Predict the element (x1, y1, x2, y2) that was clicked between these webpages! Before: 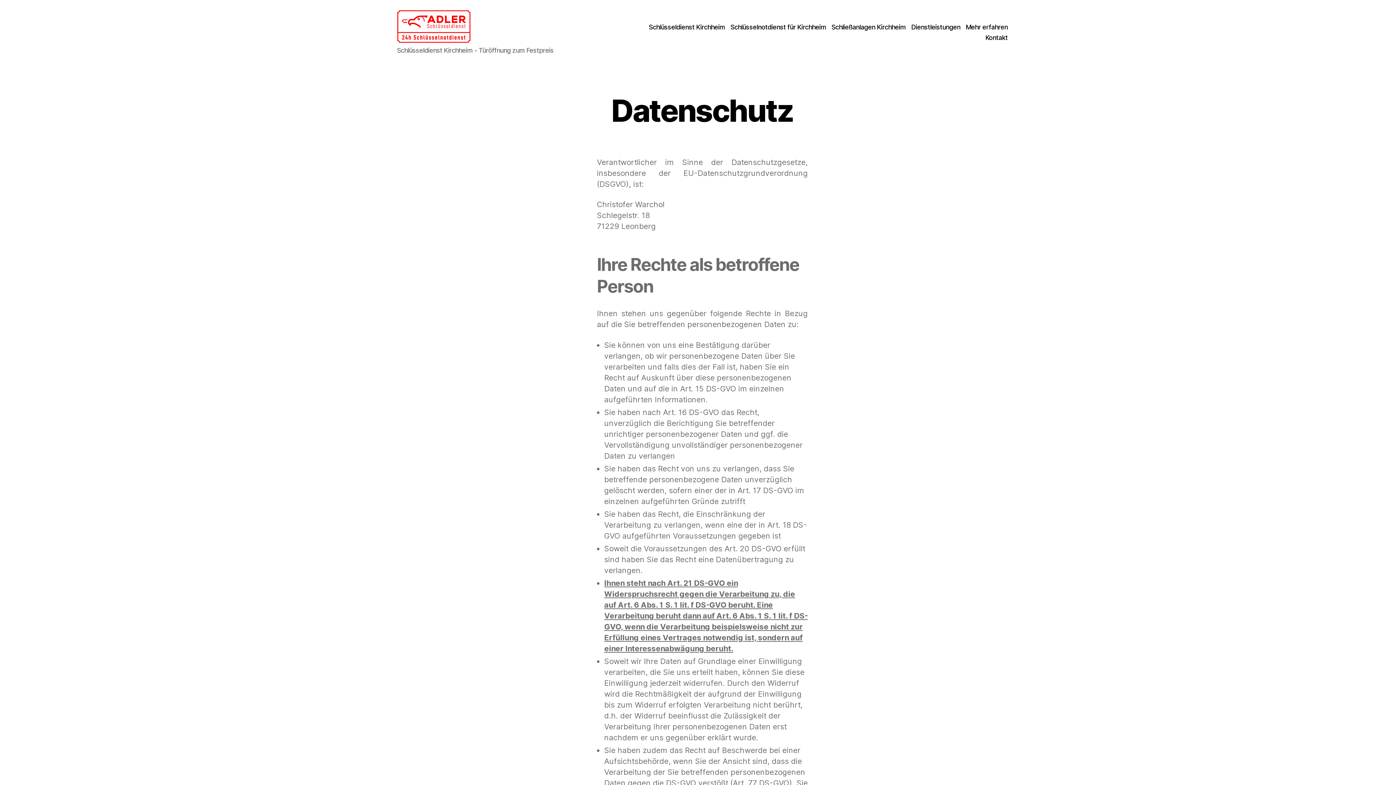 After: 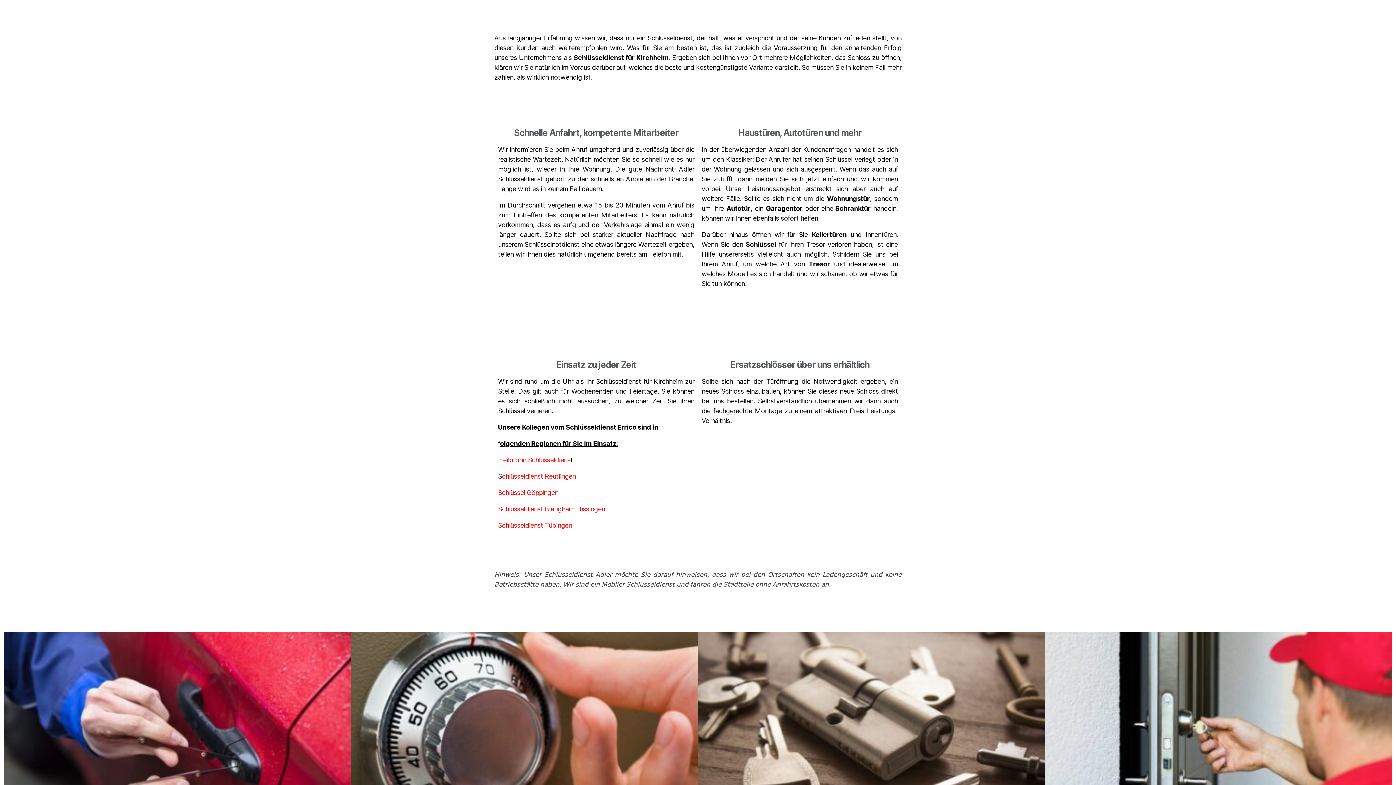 Action: label: Mehr erfahren bbox: (965, 23, 1008, 30)